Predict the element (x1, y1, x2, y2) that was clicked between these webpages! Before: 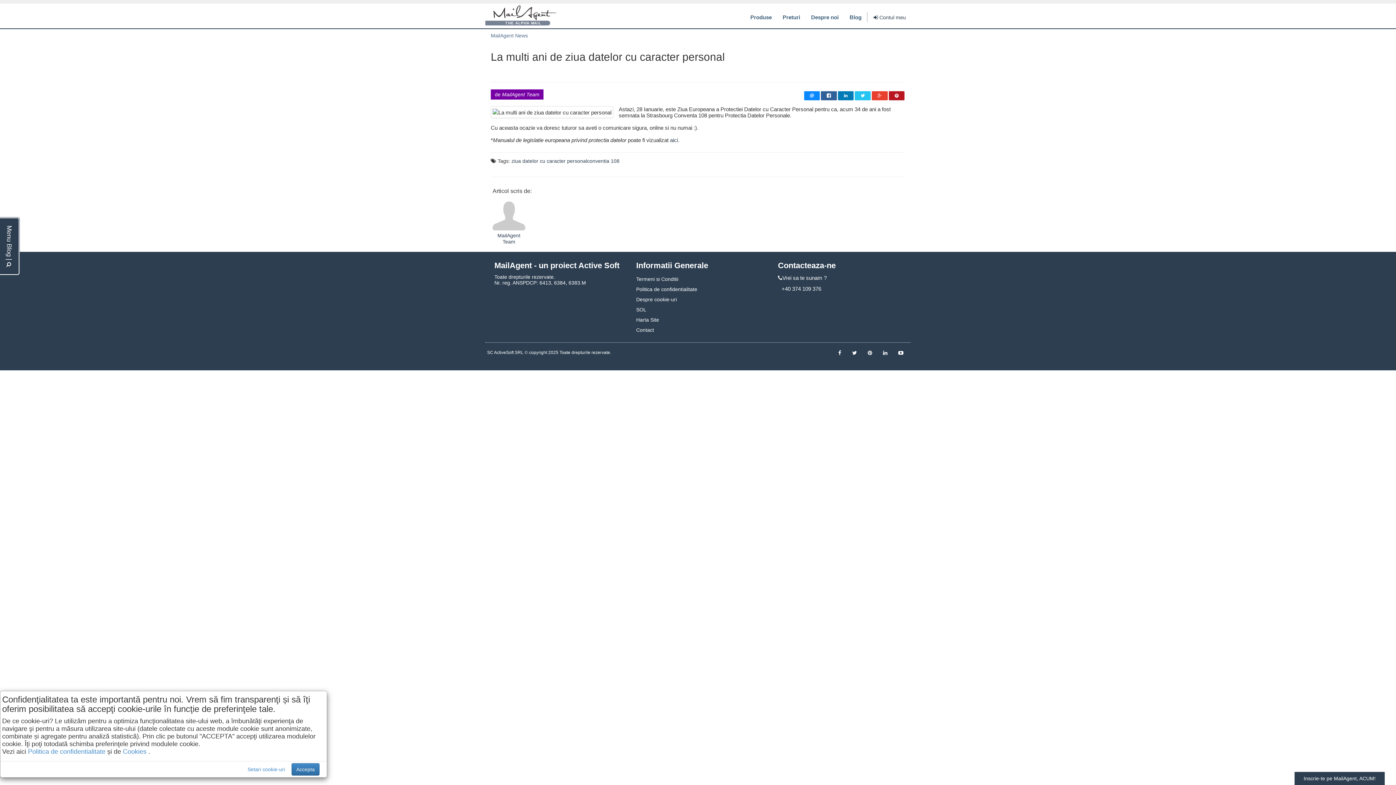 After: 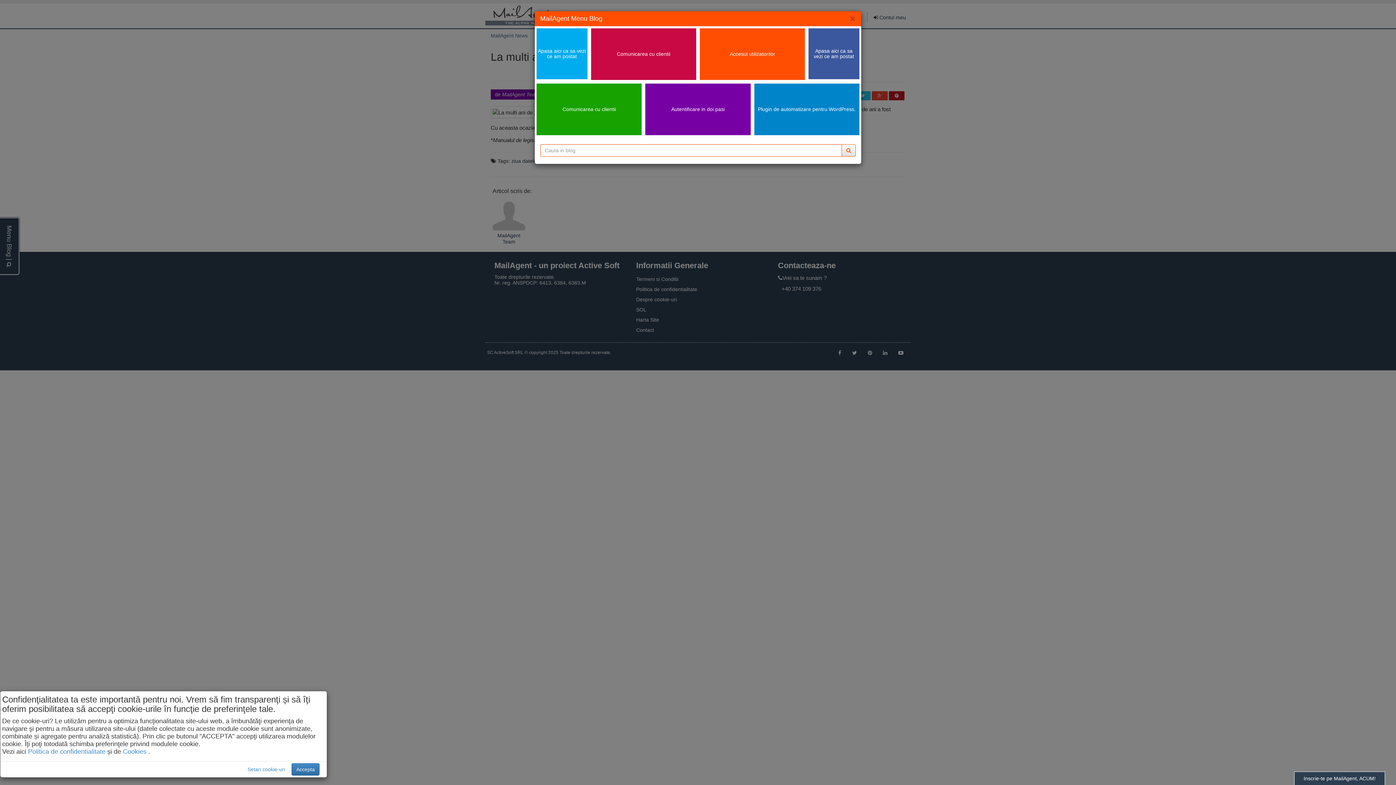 Action: bbox: (-1, 217, 19, 275) label: Menu Blog | 